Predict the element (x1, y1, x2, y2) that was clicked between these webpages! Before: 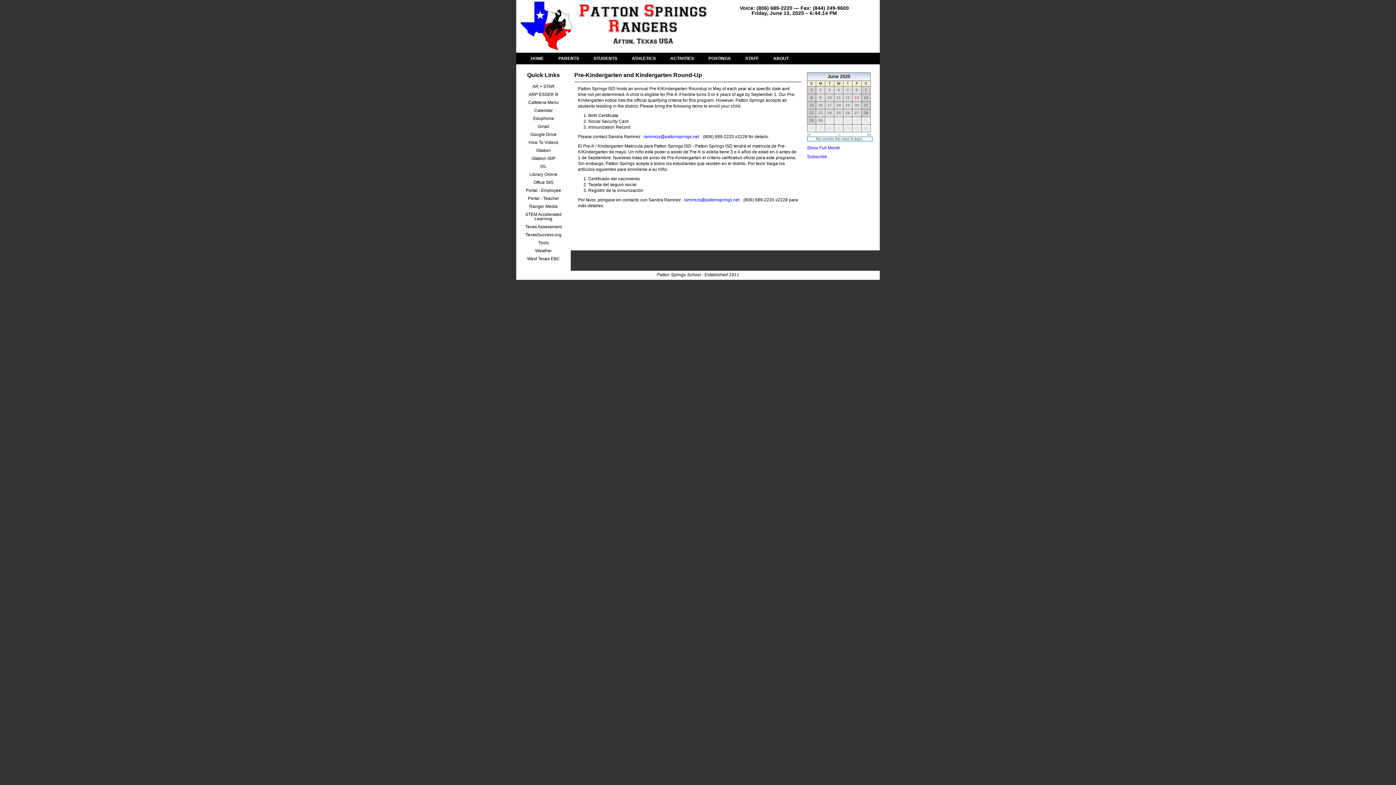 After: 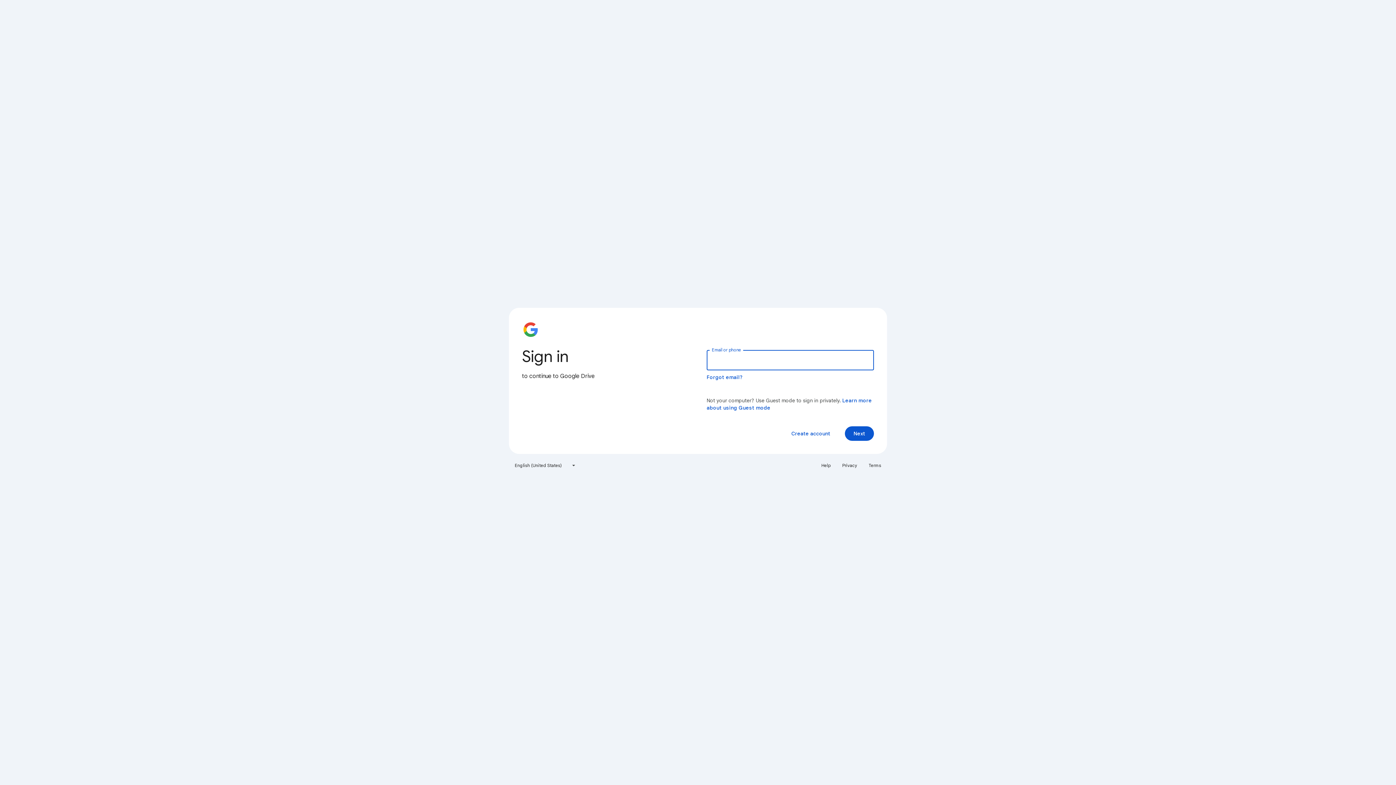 Action: bbox: (516, 138, 570, 146) label: How To Videos